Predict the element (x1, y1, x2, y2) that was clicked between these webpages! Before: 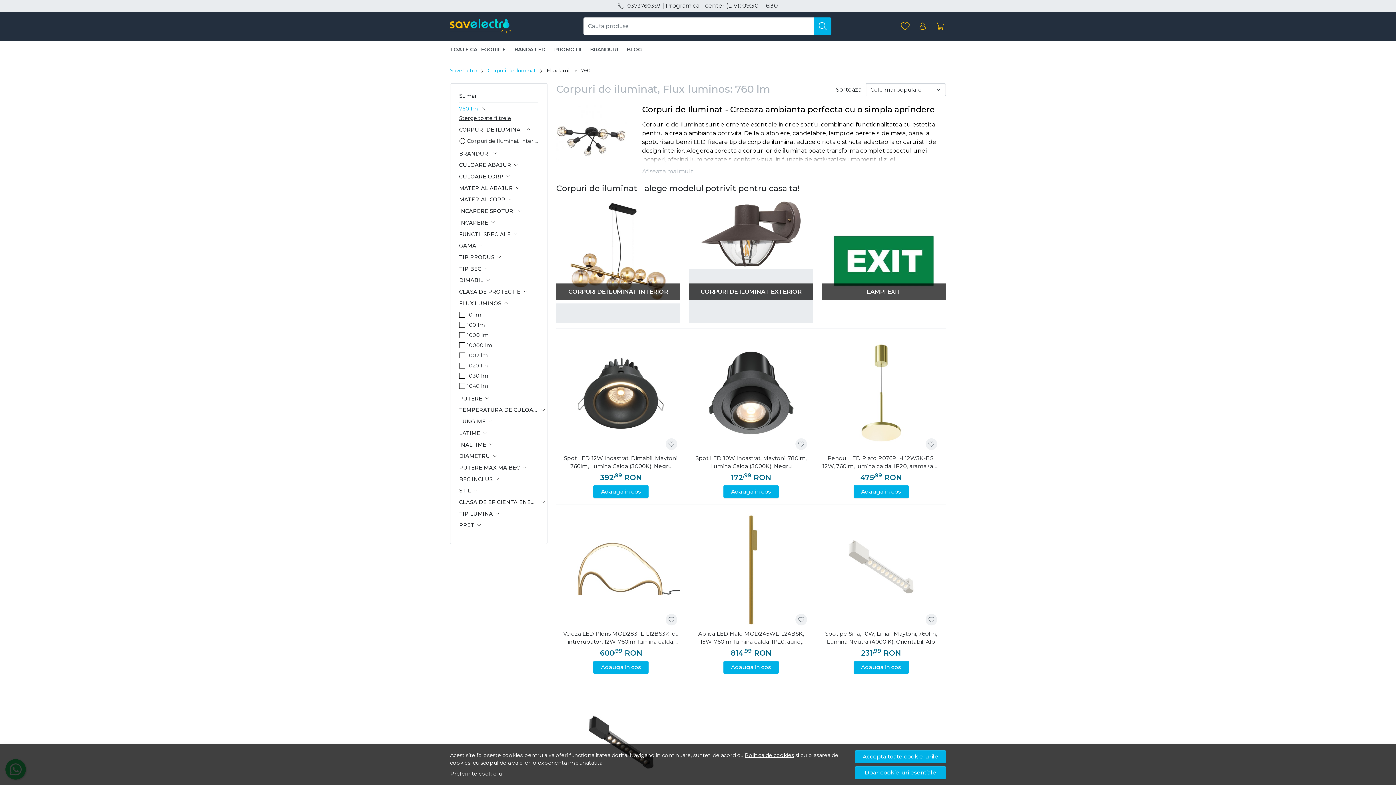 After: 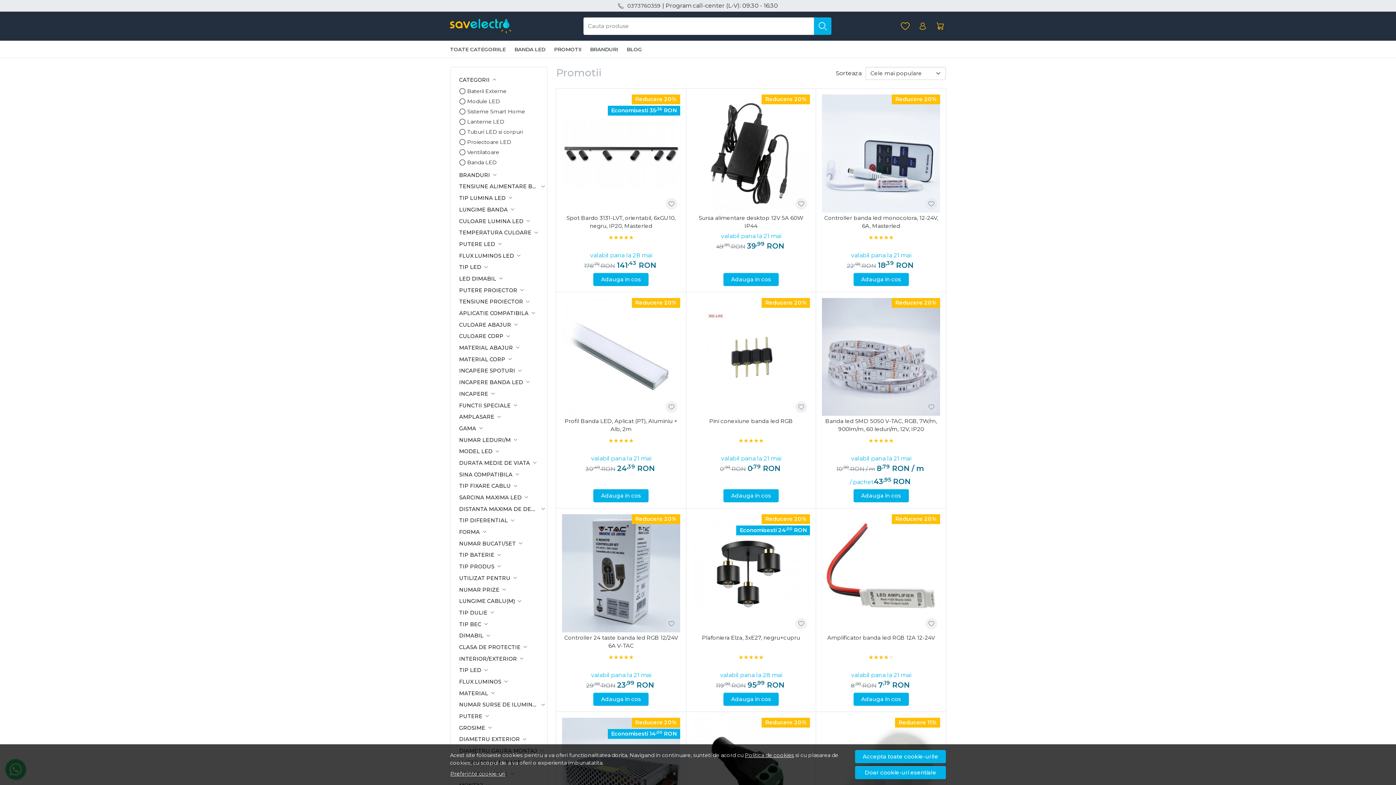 Action: label: PROMOTII bbox: (549, 40, 585, 58)